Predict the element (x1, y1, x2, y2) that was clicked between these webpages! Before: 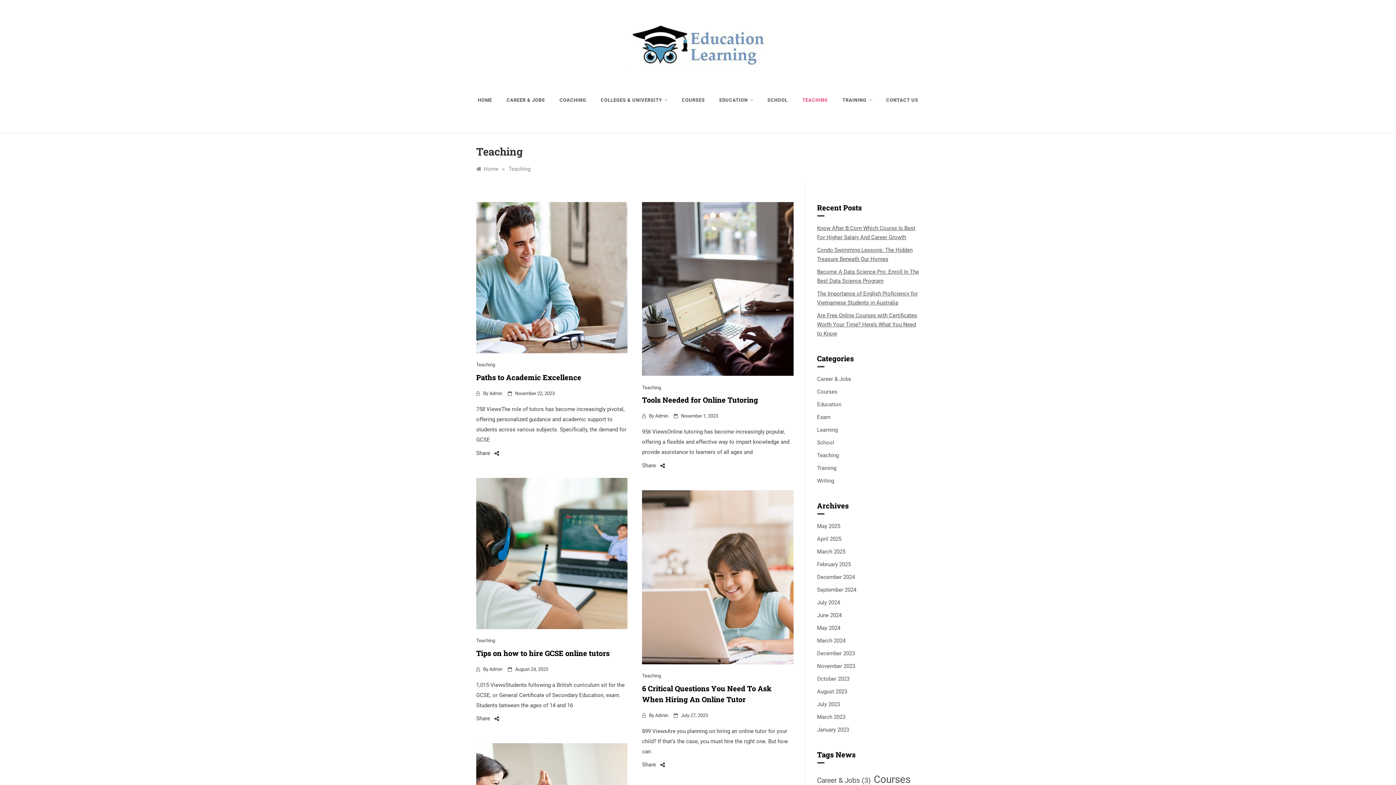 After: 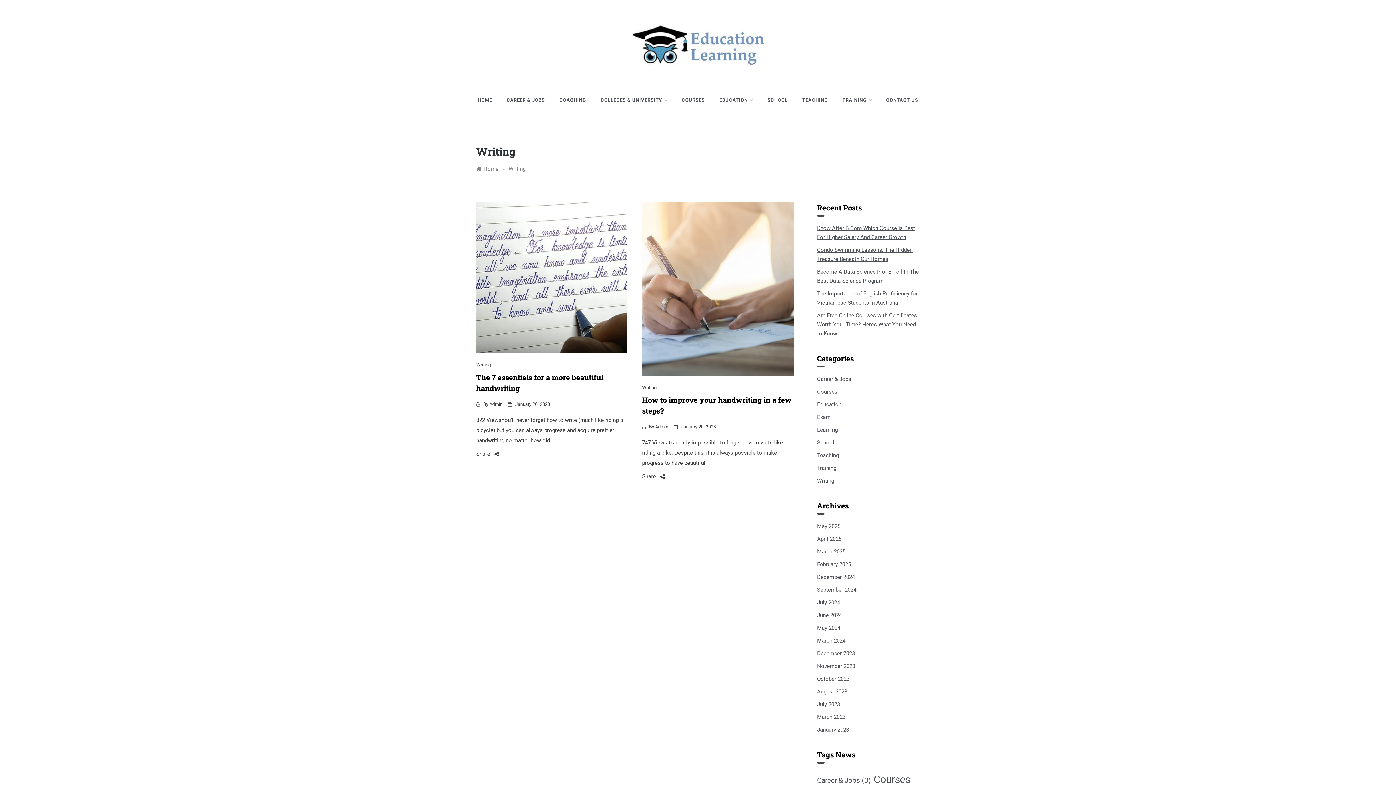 Action: bbox: (817, 476, 834, 485) label: Writing